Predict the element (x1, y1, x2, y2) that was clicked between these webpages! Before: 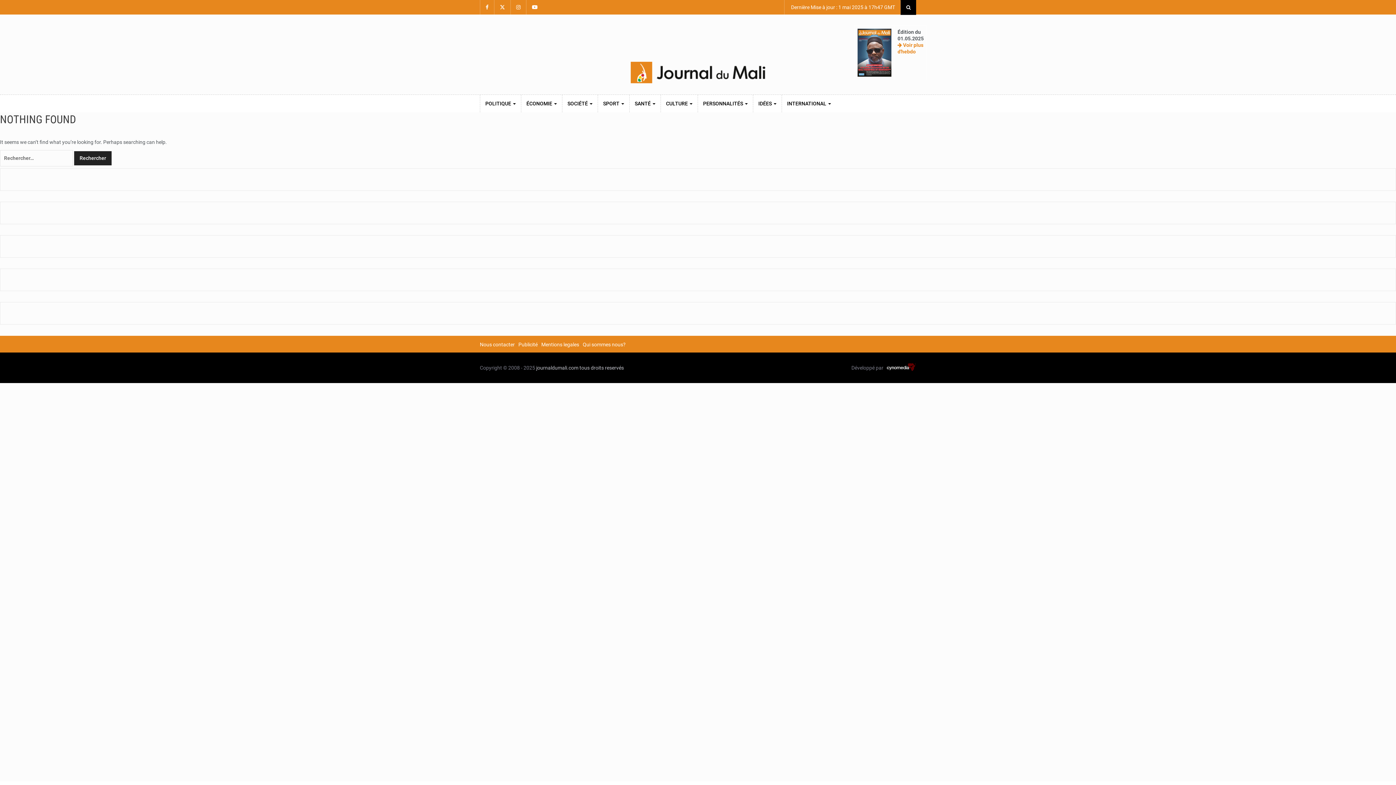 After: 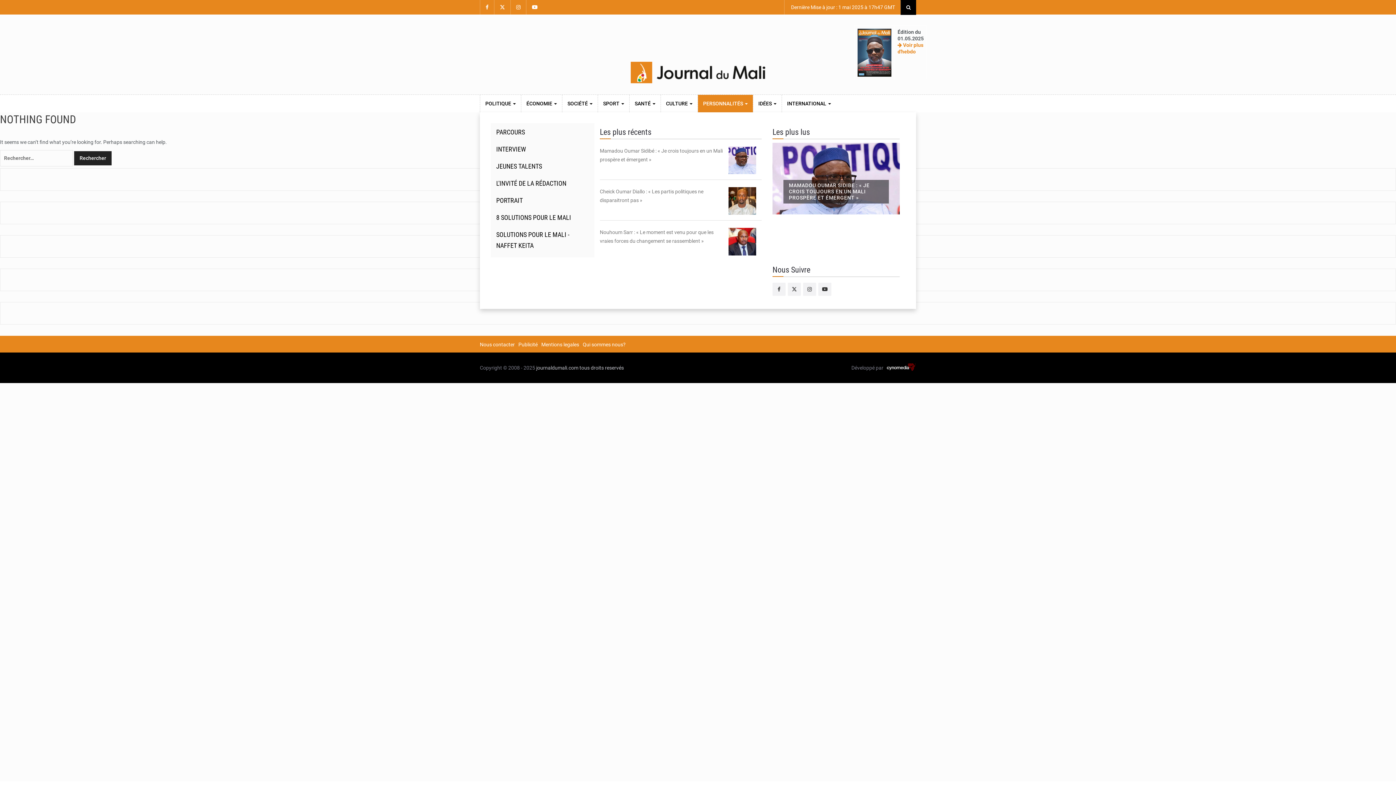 Action: bbox: (698, 94, 753, 112) label: PERSONNALITÉS 